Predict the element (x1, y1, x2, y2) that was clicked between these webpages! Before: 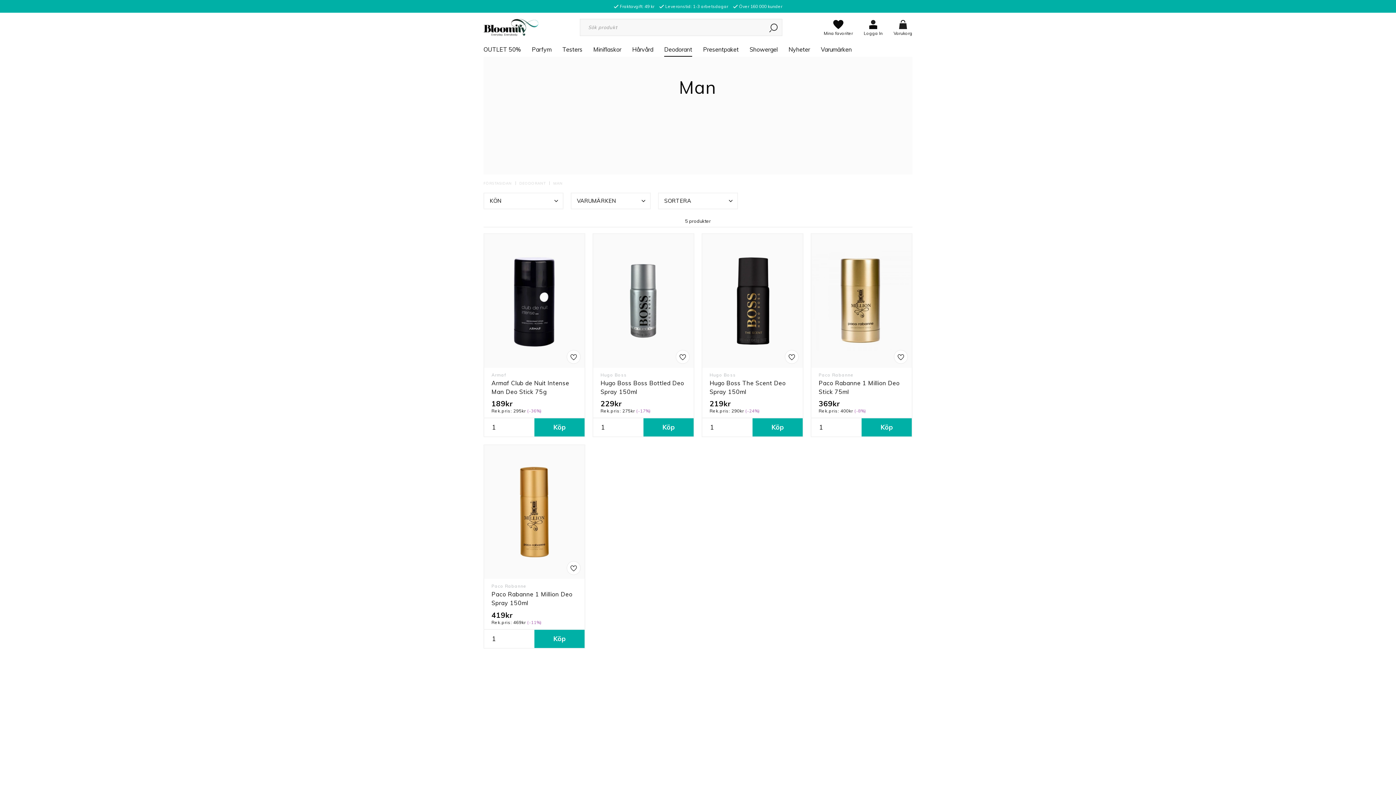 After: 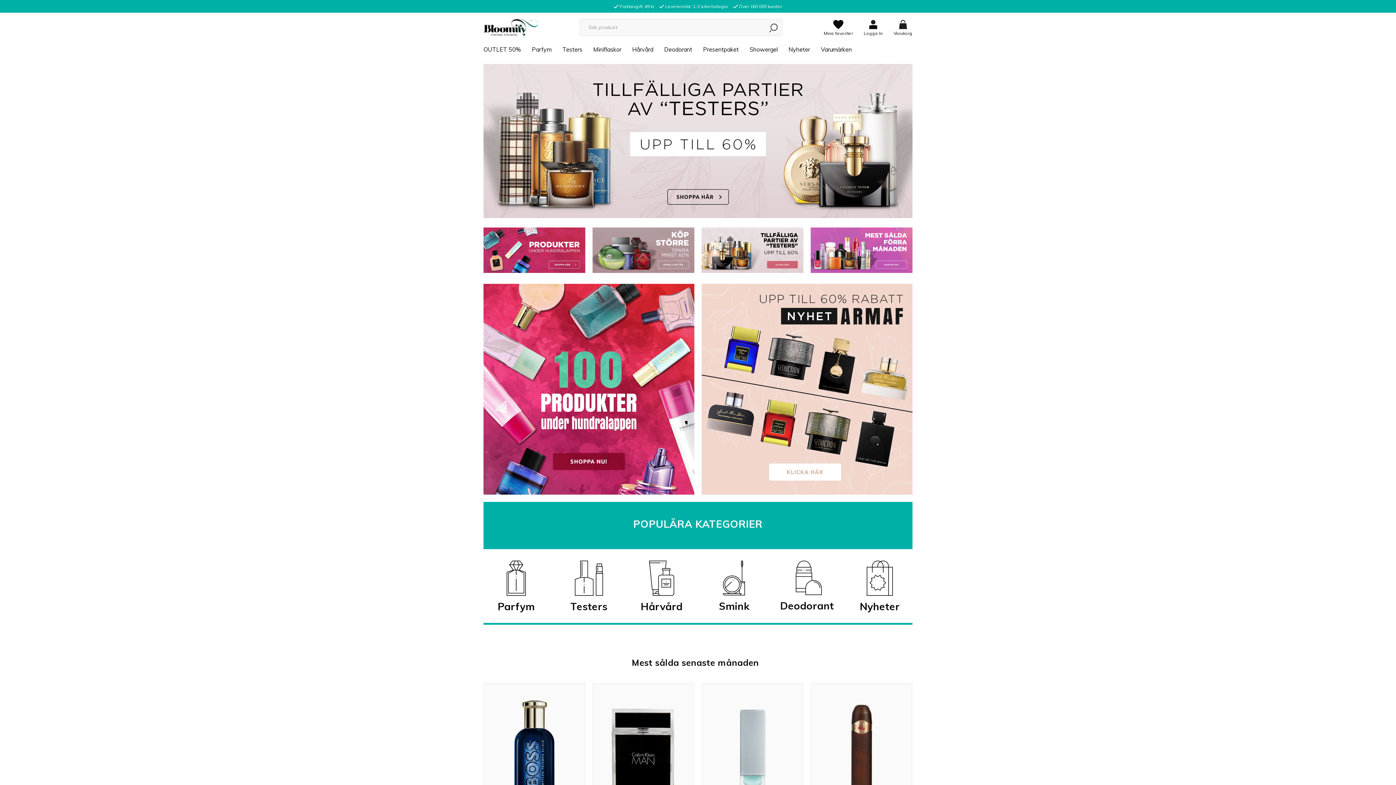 Action: bbox: (483, 23, 538, 30)